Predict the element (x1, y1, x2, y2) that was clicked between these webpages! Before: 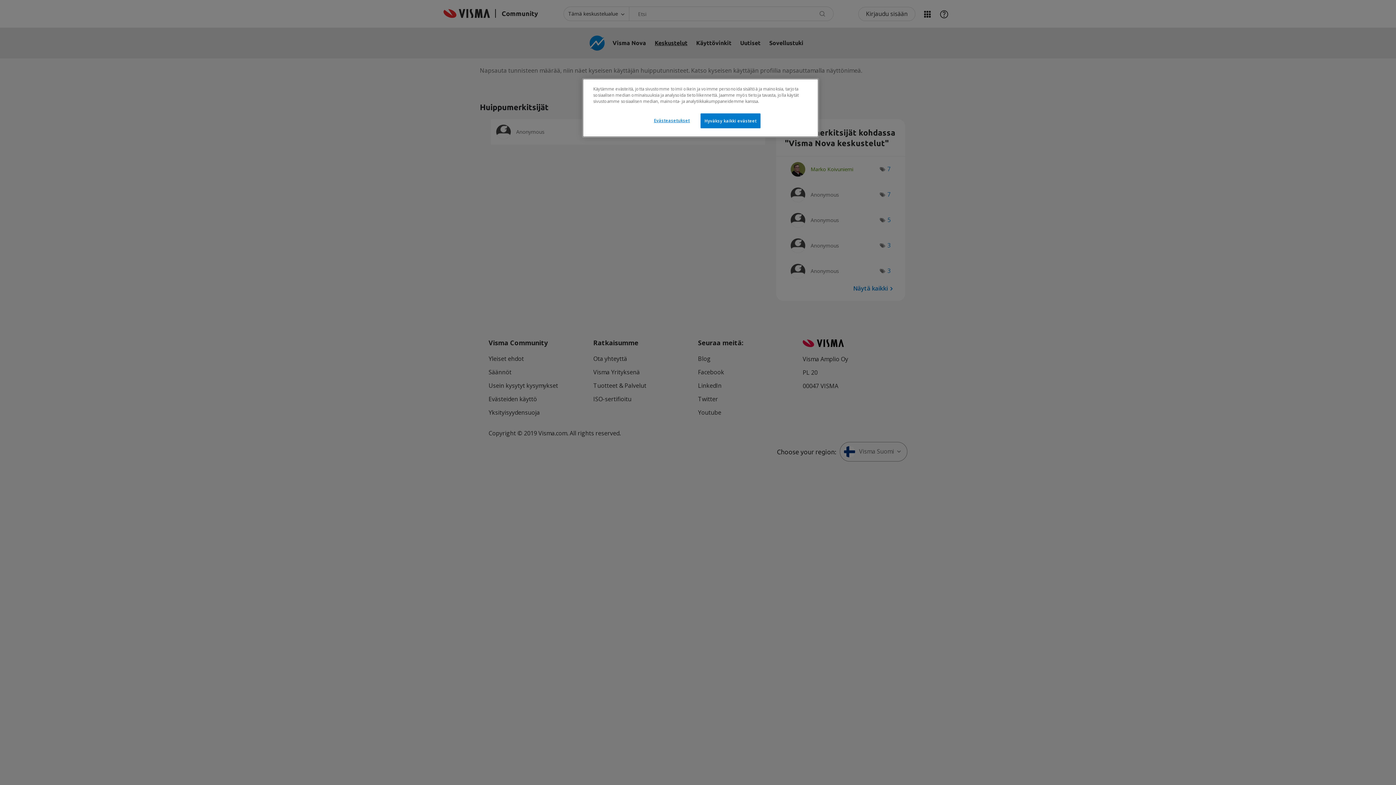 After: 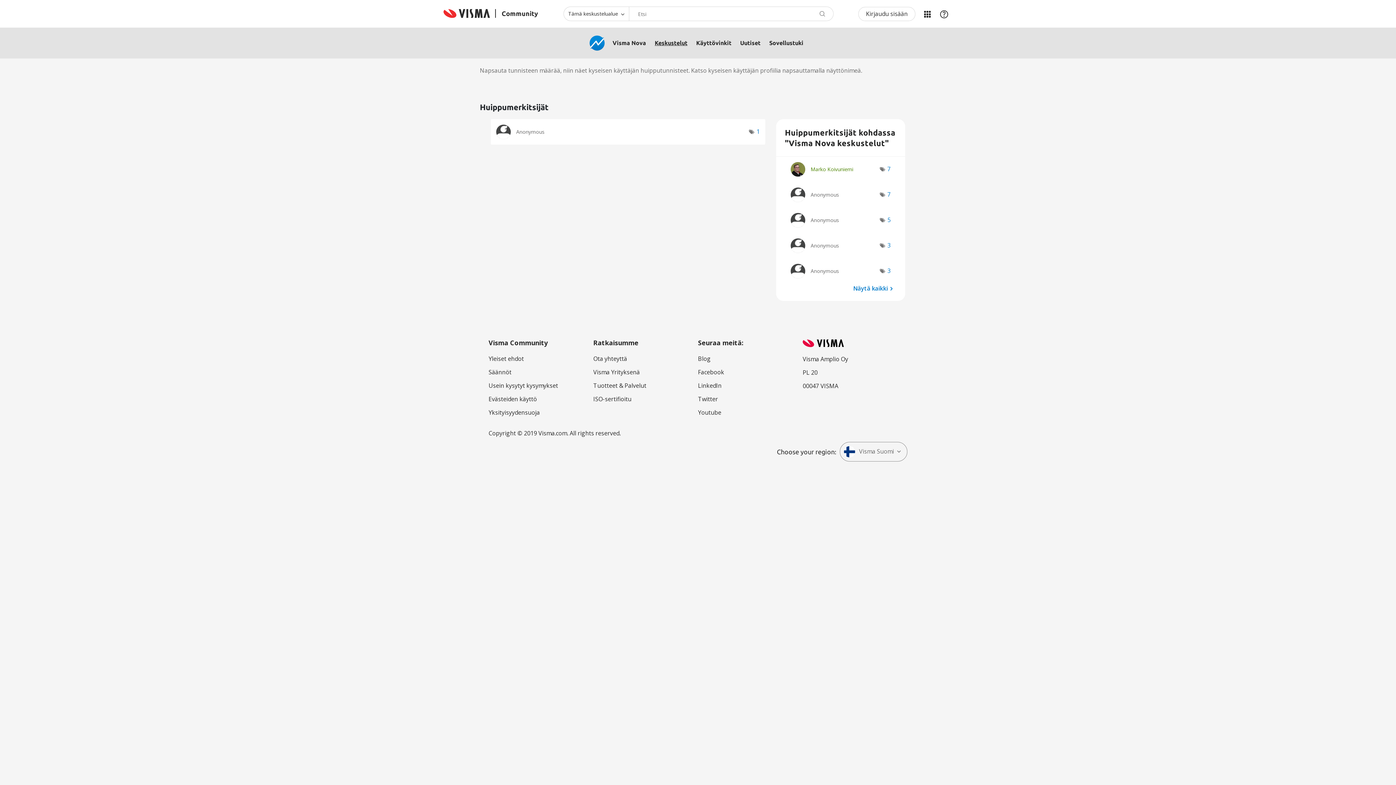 Action: label: Hyväksy kaikki evästeet bbox: (700, 113, 760, 128)